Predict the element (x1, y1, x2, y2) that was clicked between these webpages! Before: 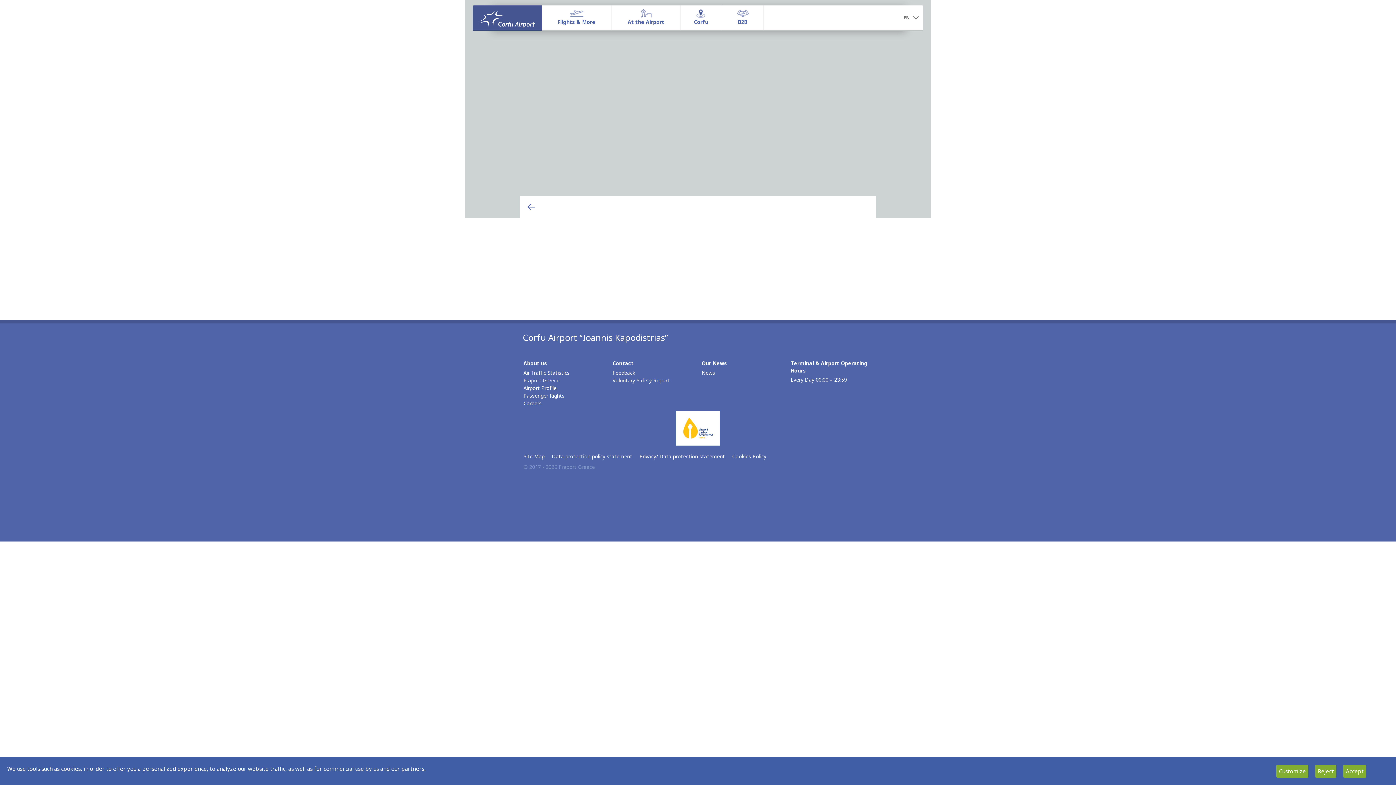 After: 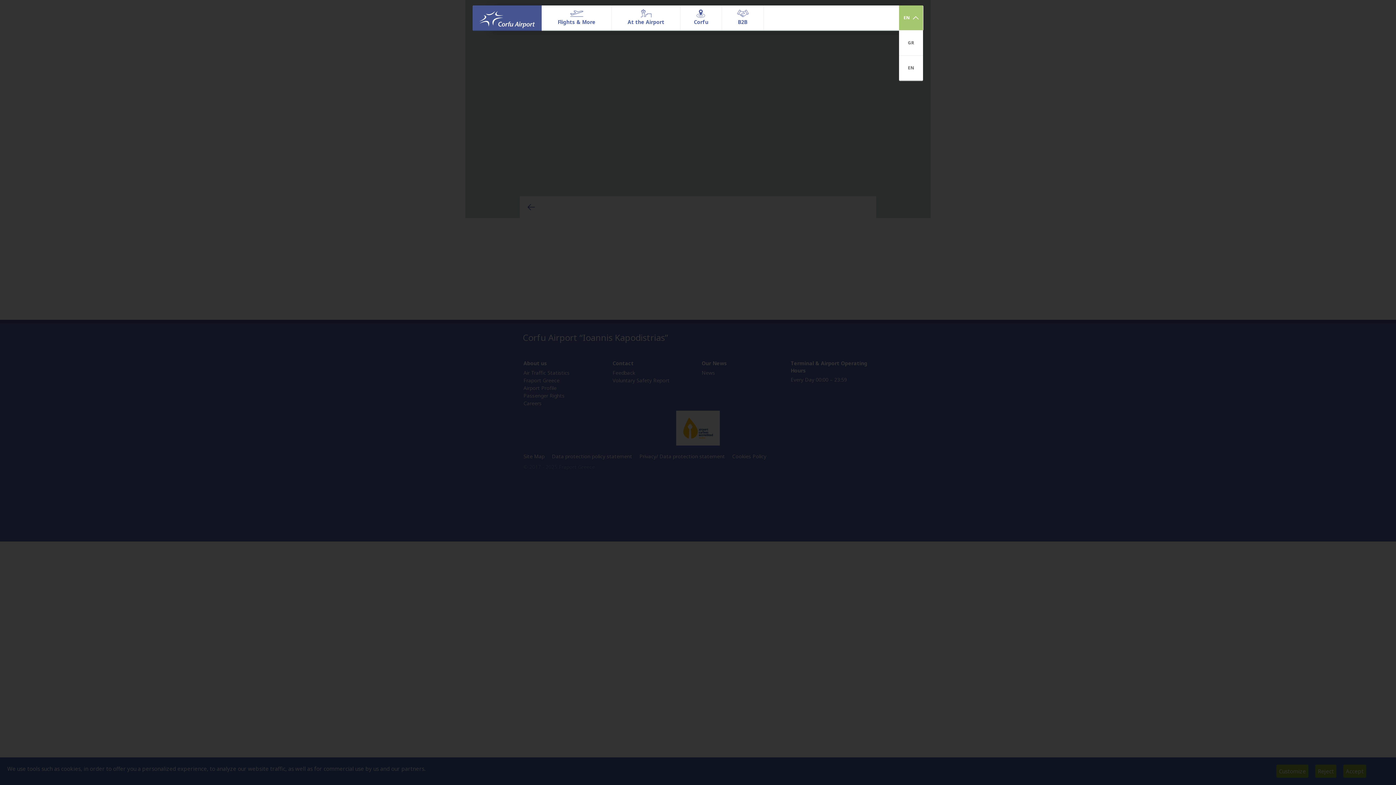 Action: label: EN  bbox: (899, 5, 923, 30)